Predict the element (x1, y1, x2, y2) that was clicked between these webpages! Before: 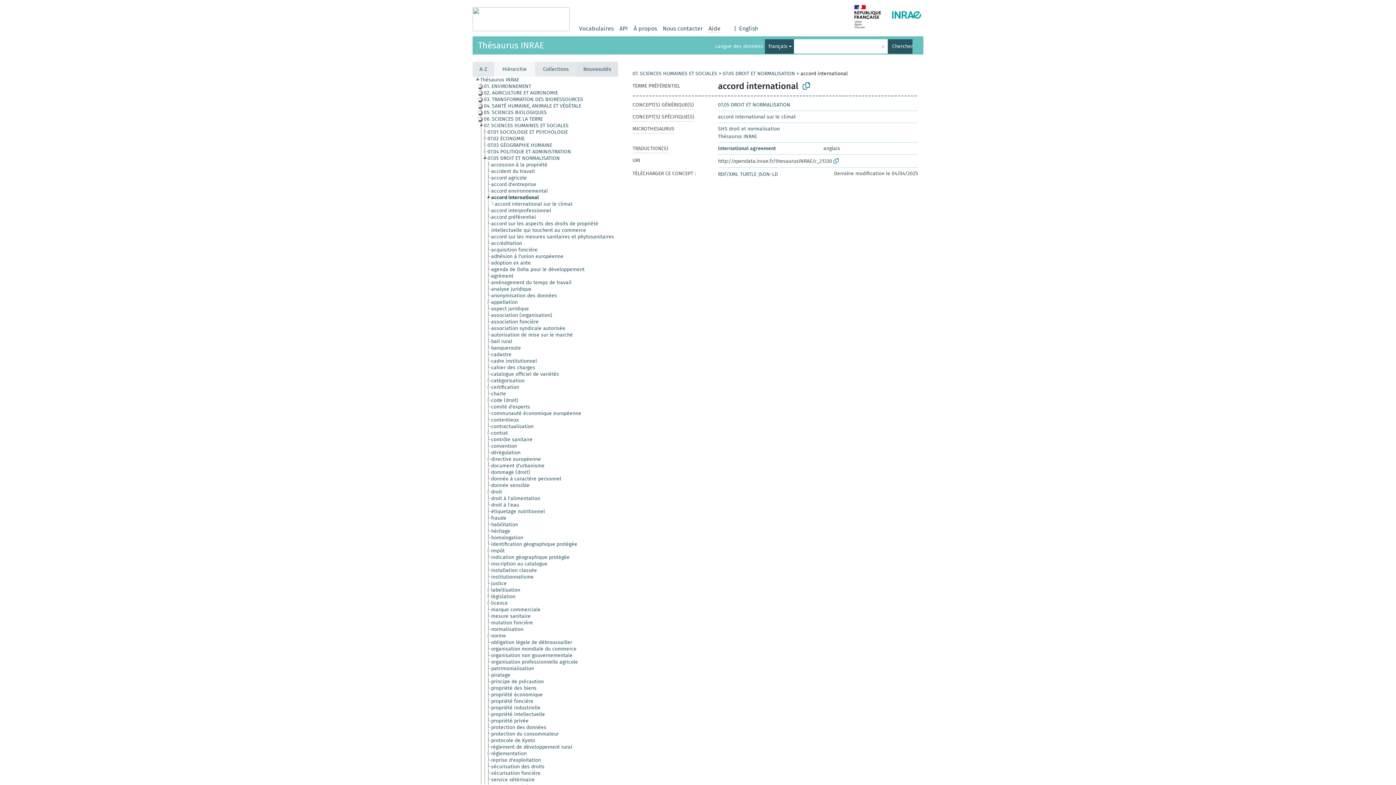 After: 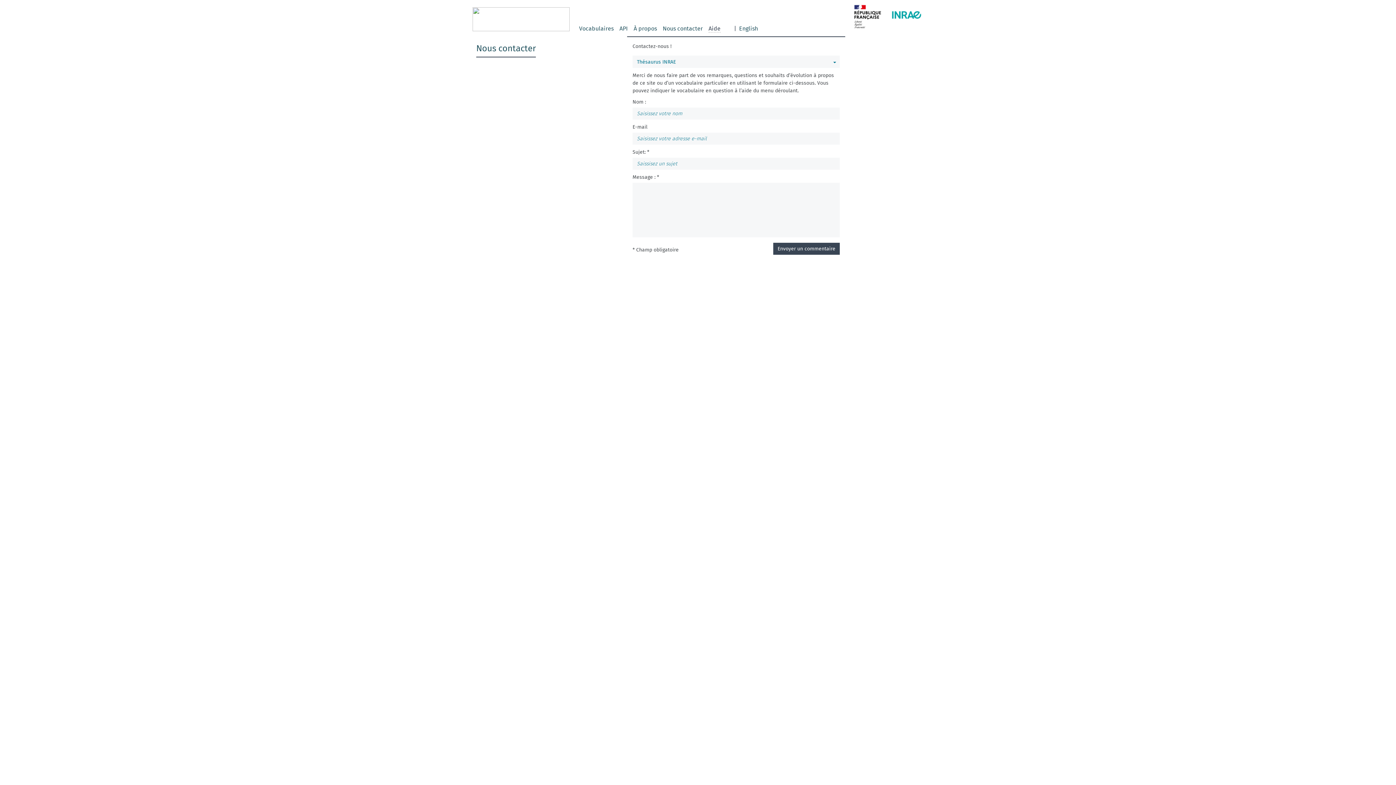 Action: bbox: (662, 24, 702, 33) label: Nous contacter